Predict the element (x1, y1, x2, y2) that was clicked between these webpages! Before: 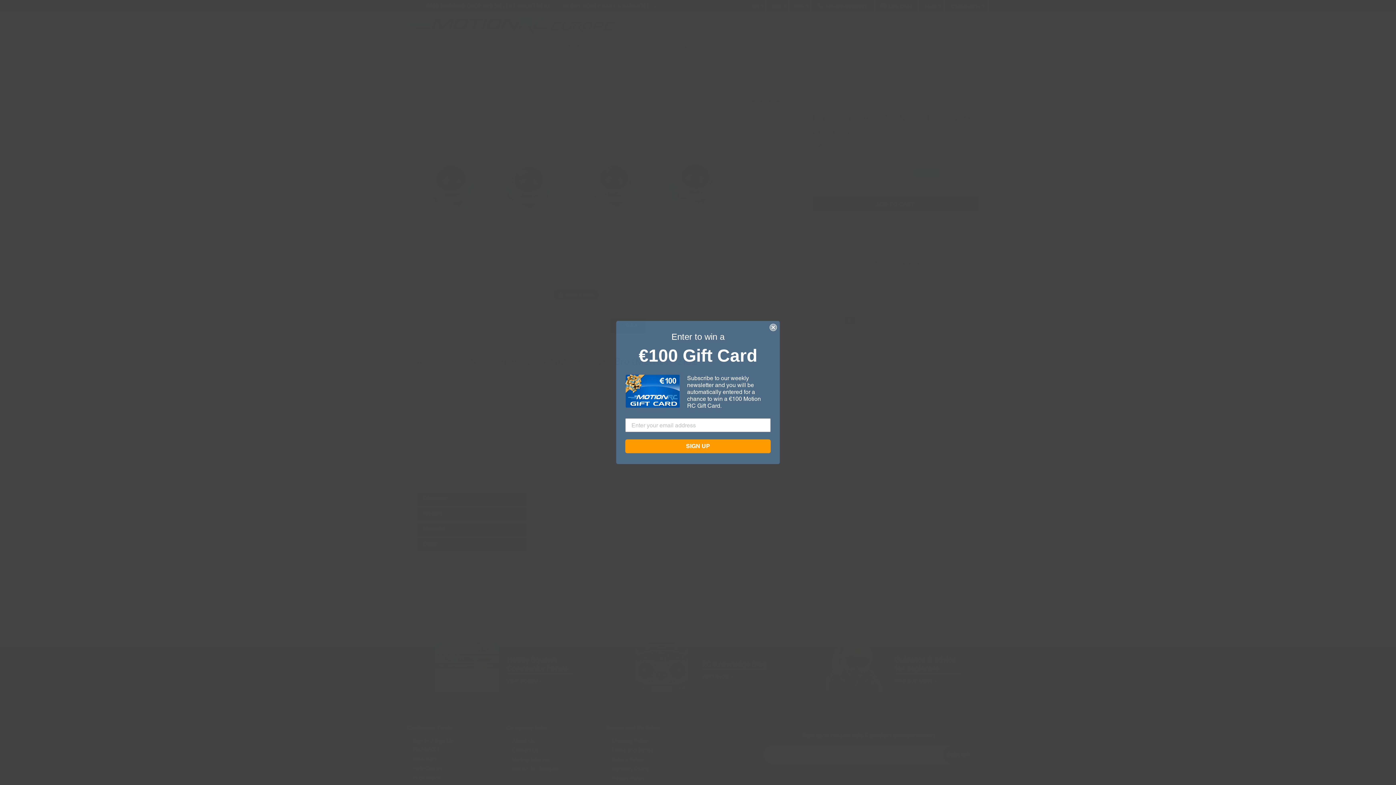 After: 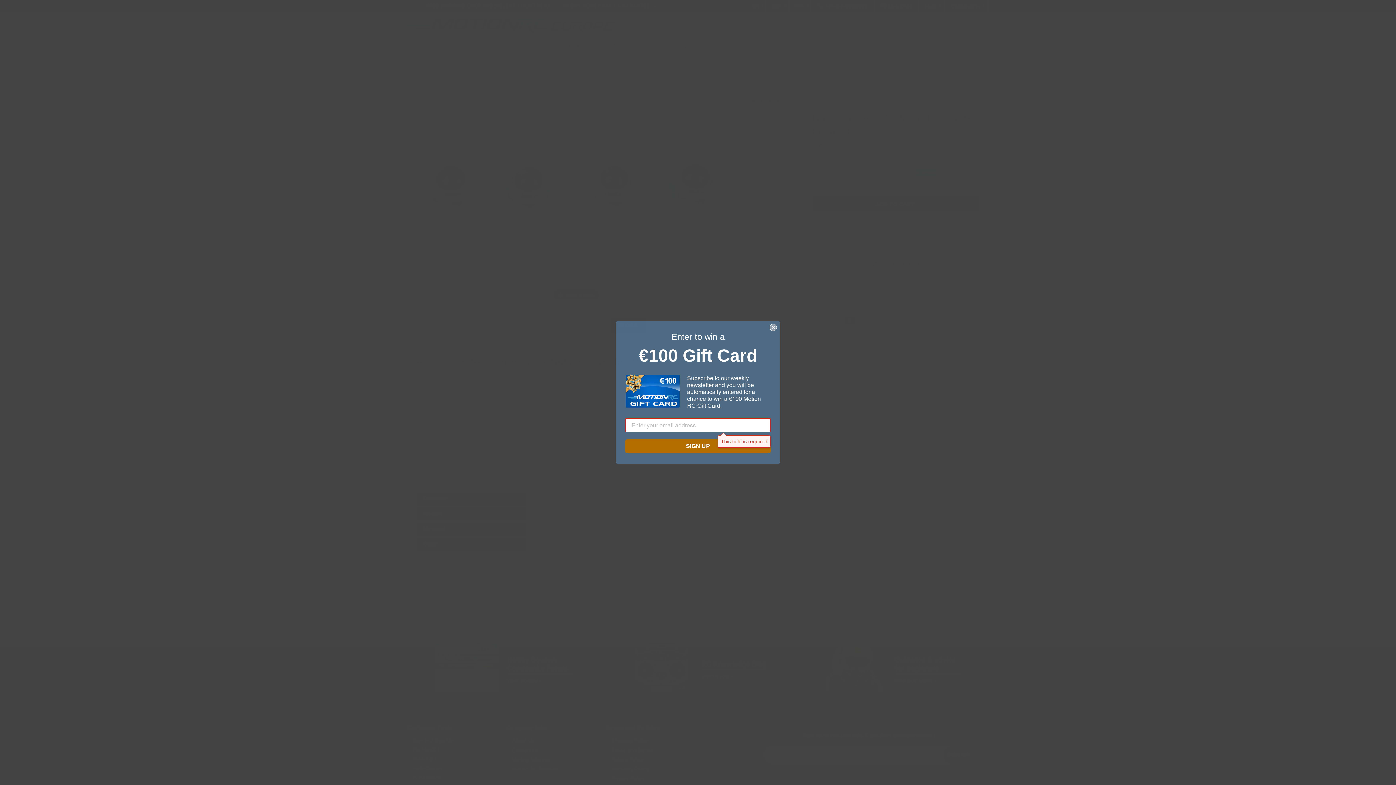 Action: label: SIGN UP bbox: (625, 439, 770, 453)